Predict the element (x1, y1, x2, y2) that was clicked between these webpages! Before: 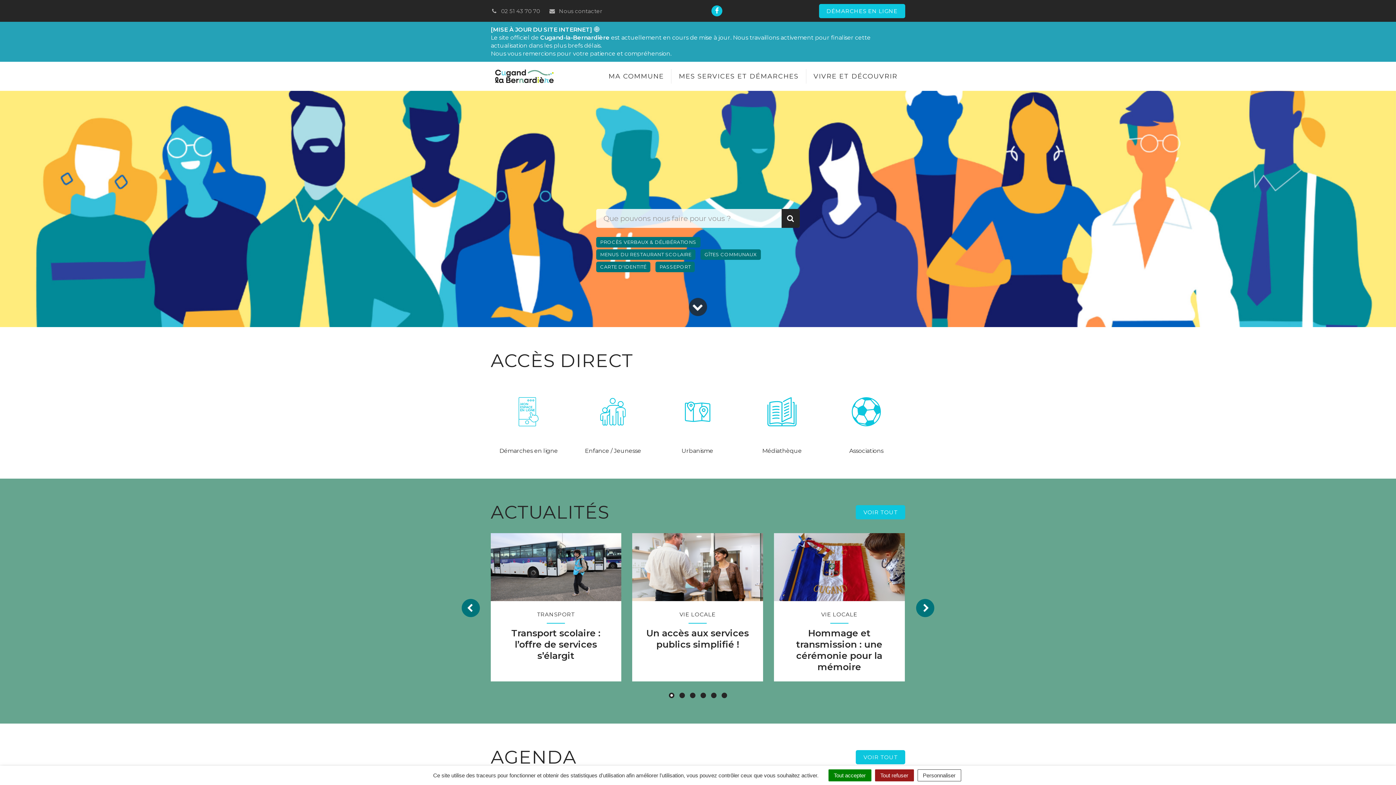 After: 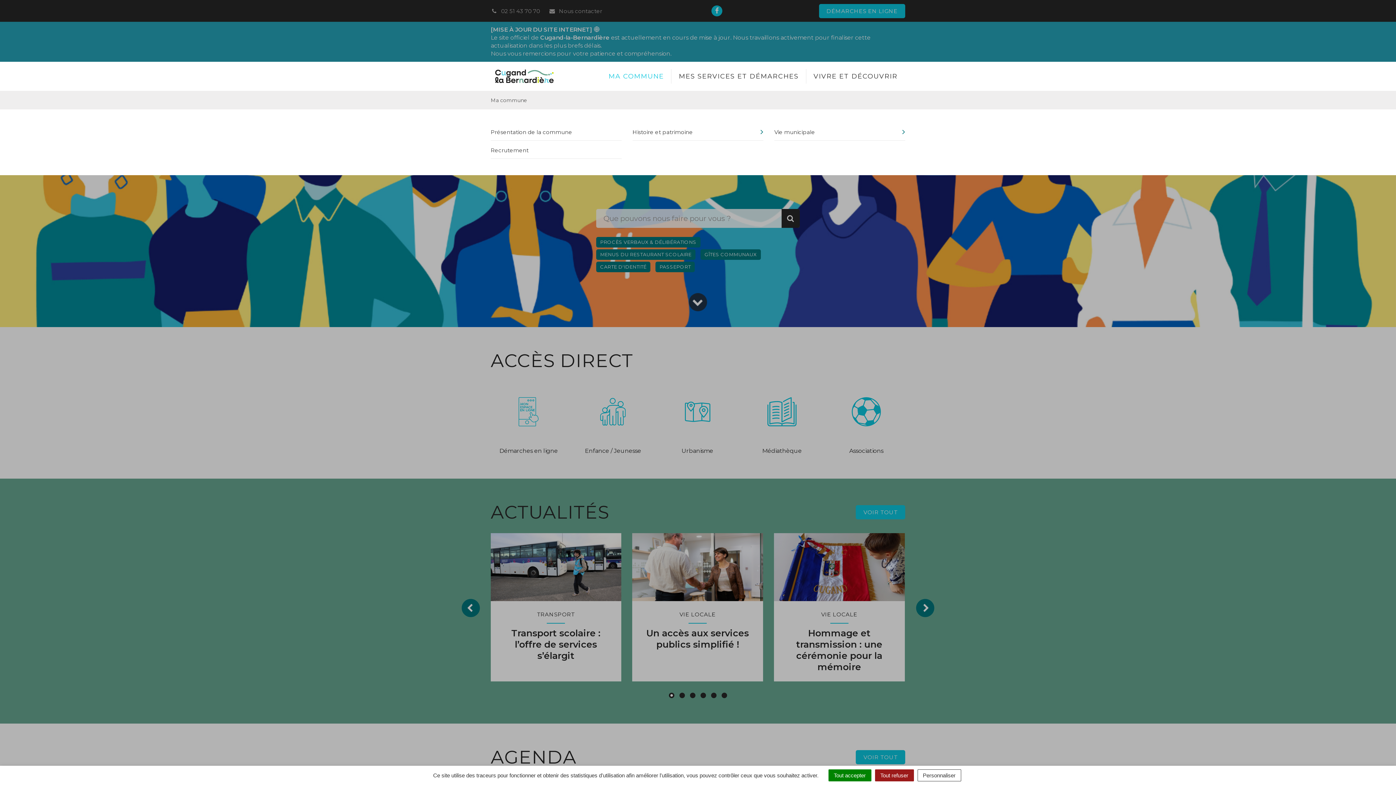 Action: label: MA COMMUNE bbox: (601, 69, 671, 83)